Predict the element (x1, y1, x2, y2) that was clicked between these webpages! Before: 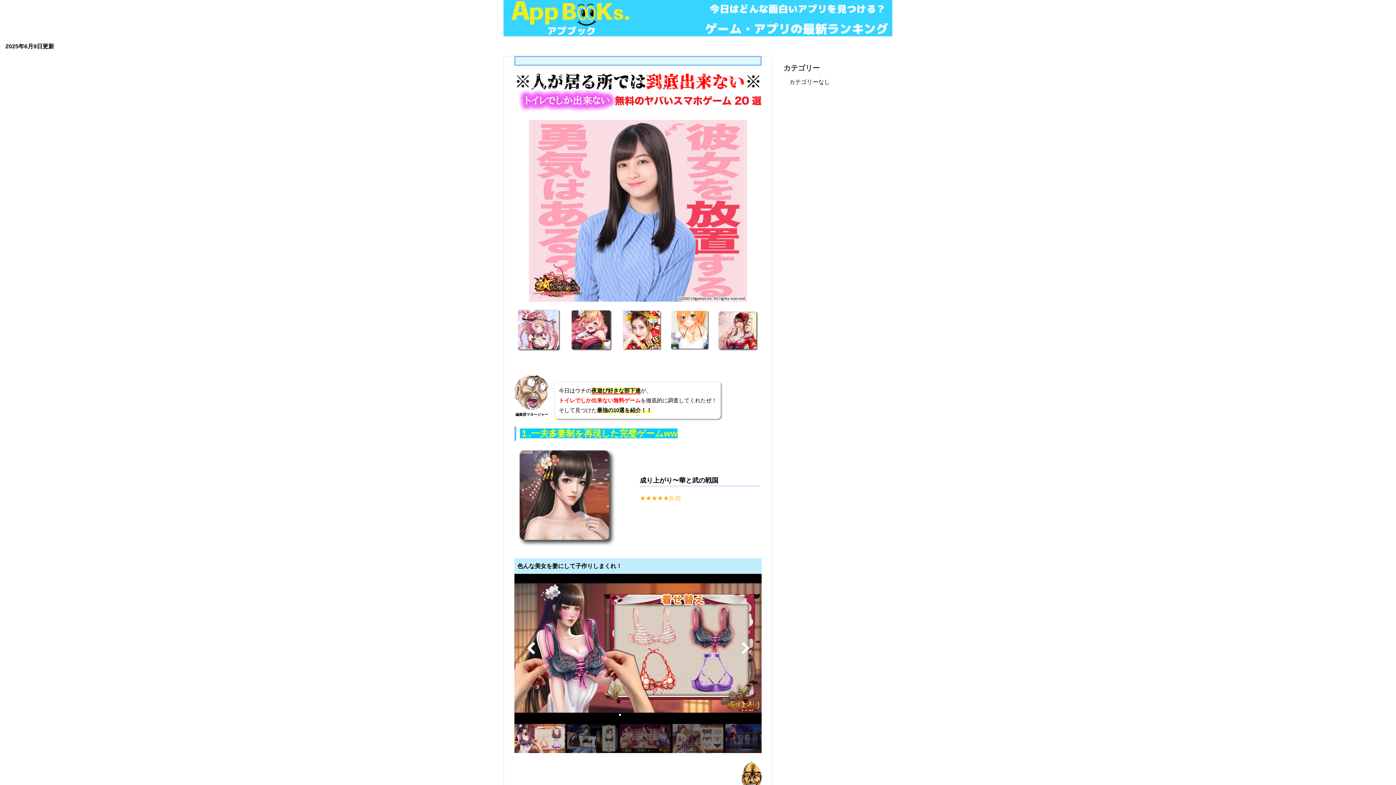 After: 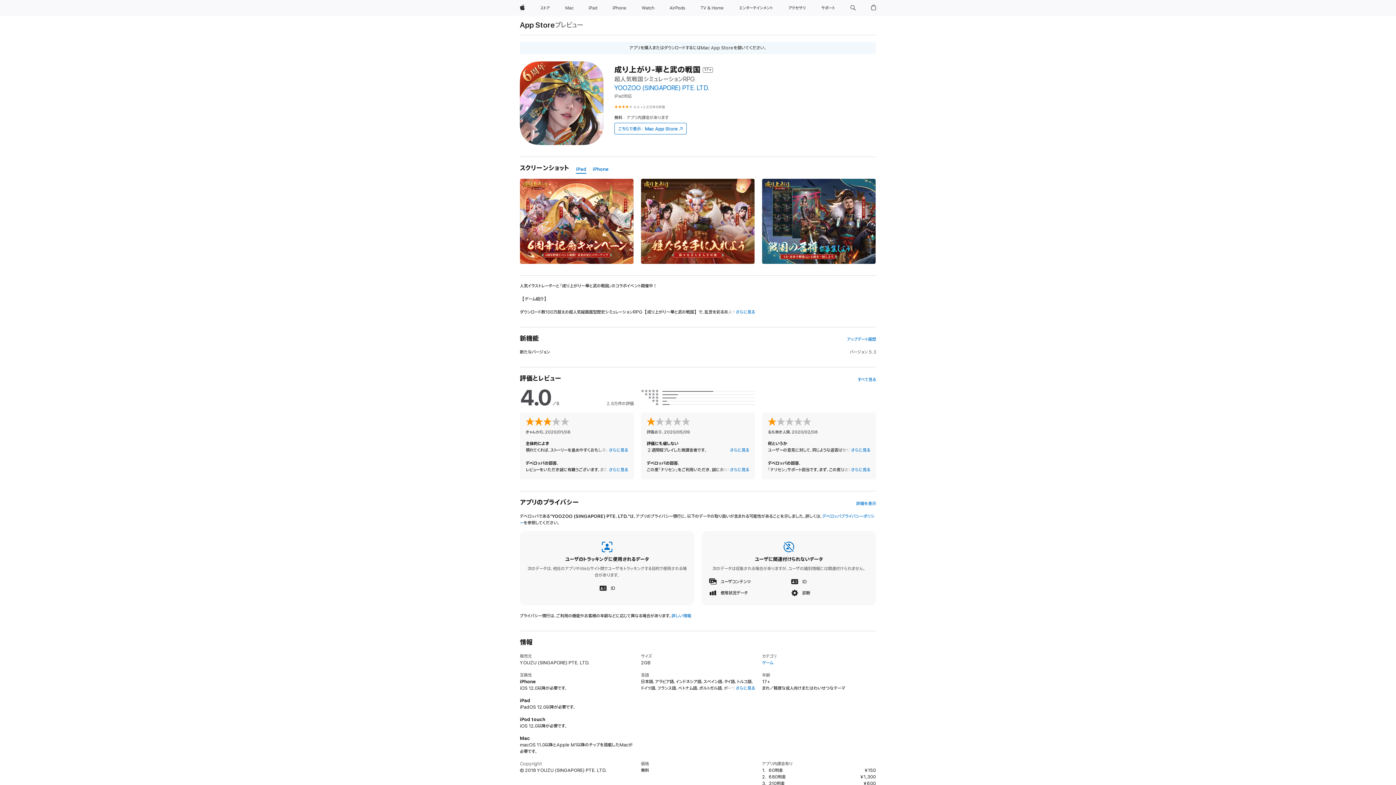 Action: bbox: (640, 509, 760, 513)